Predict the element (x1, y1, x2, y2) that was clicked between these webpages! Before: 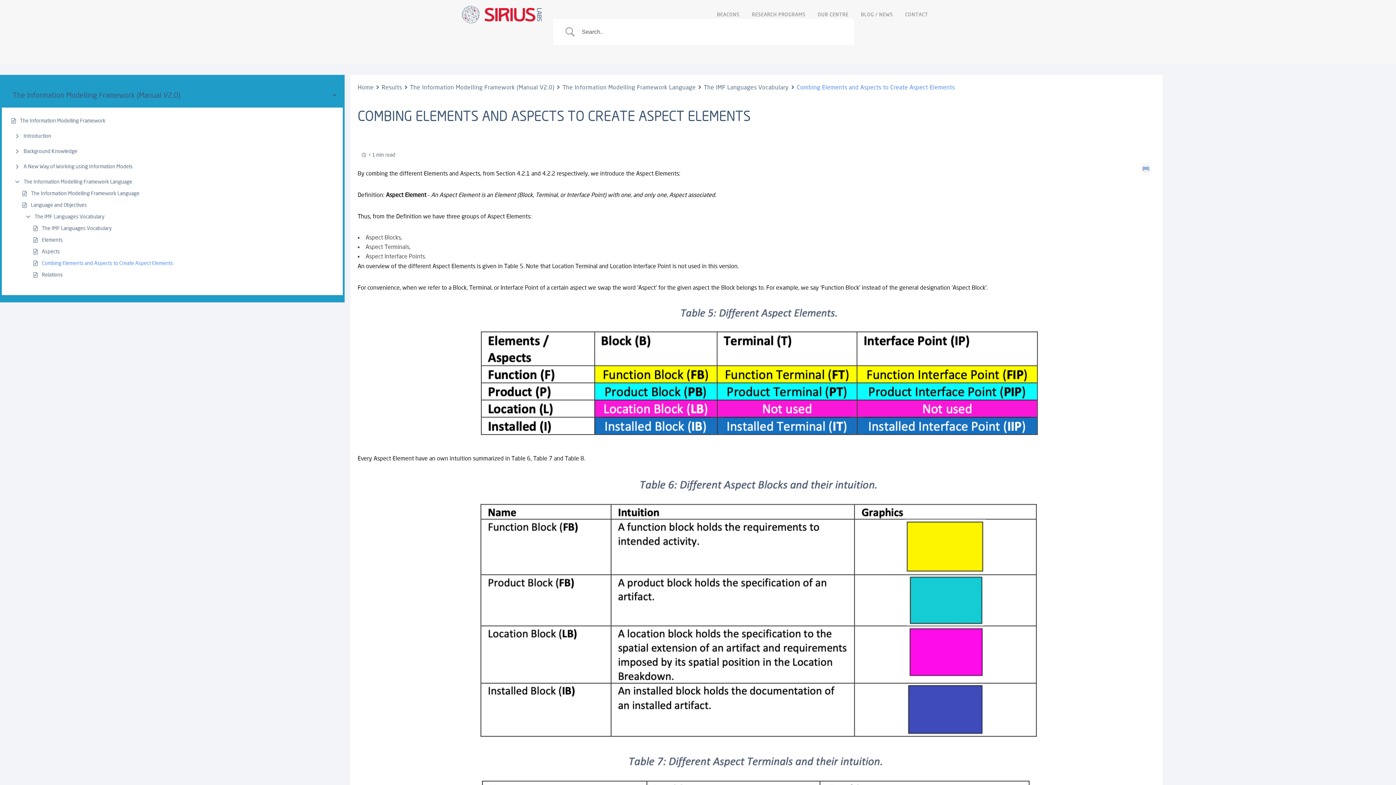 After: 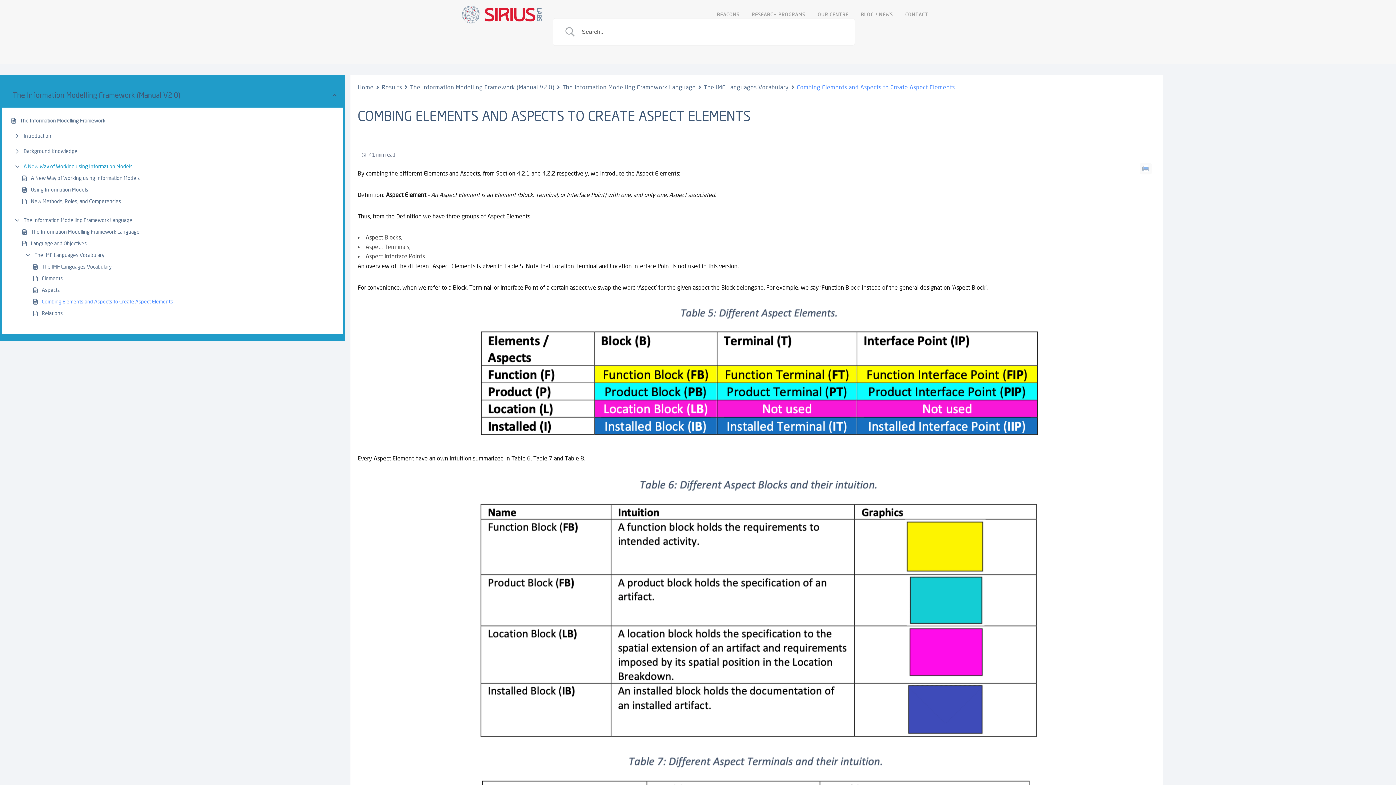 Action: bbox: (23, 162, 132, 170) label: A New Way of Working using Information Models